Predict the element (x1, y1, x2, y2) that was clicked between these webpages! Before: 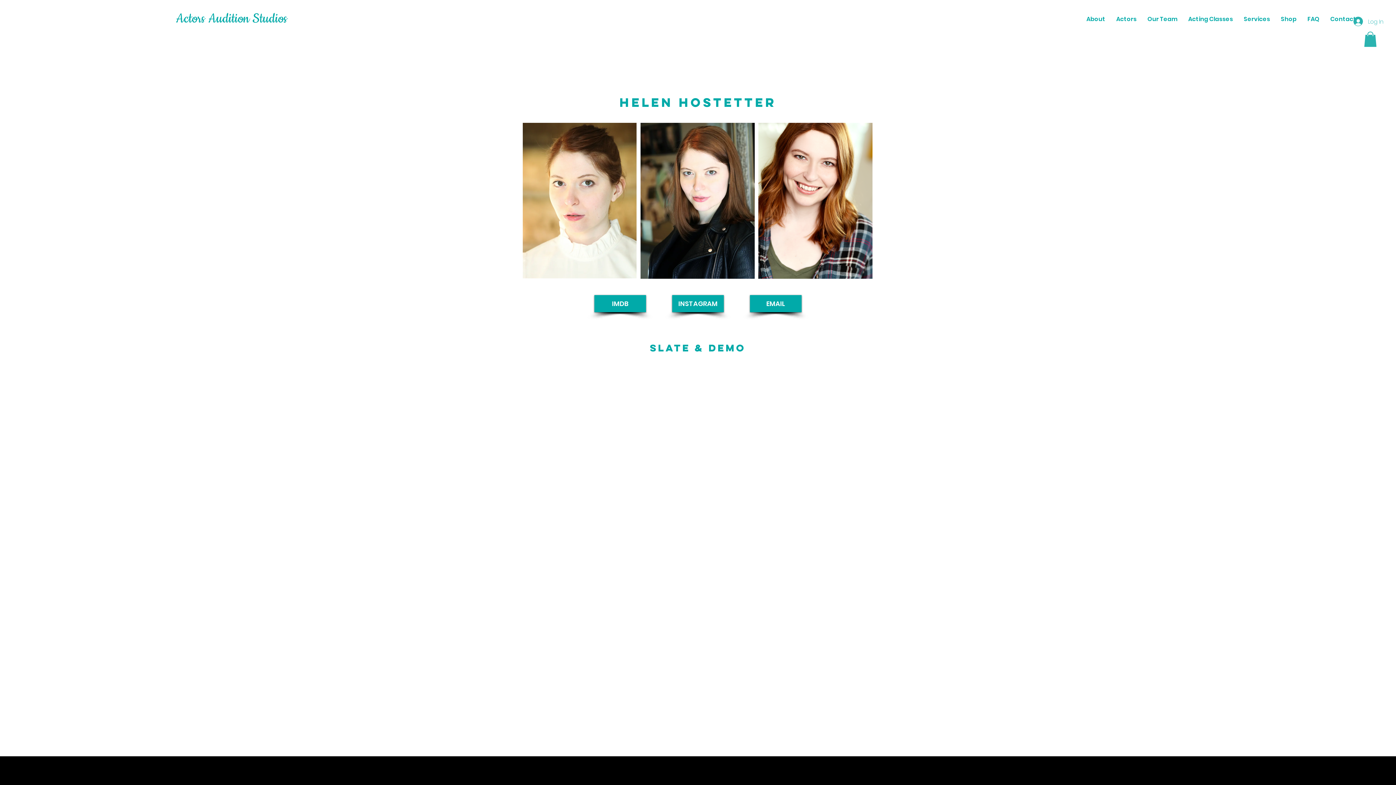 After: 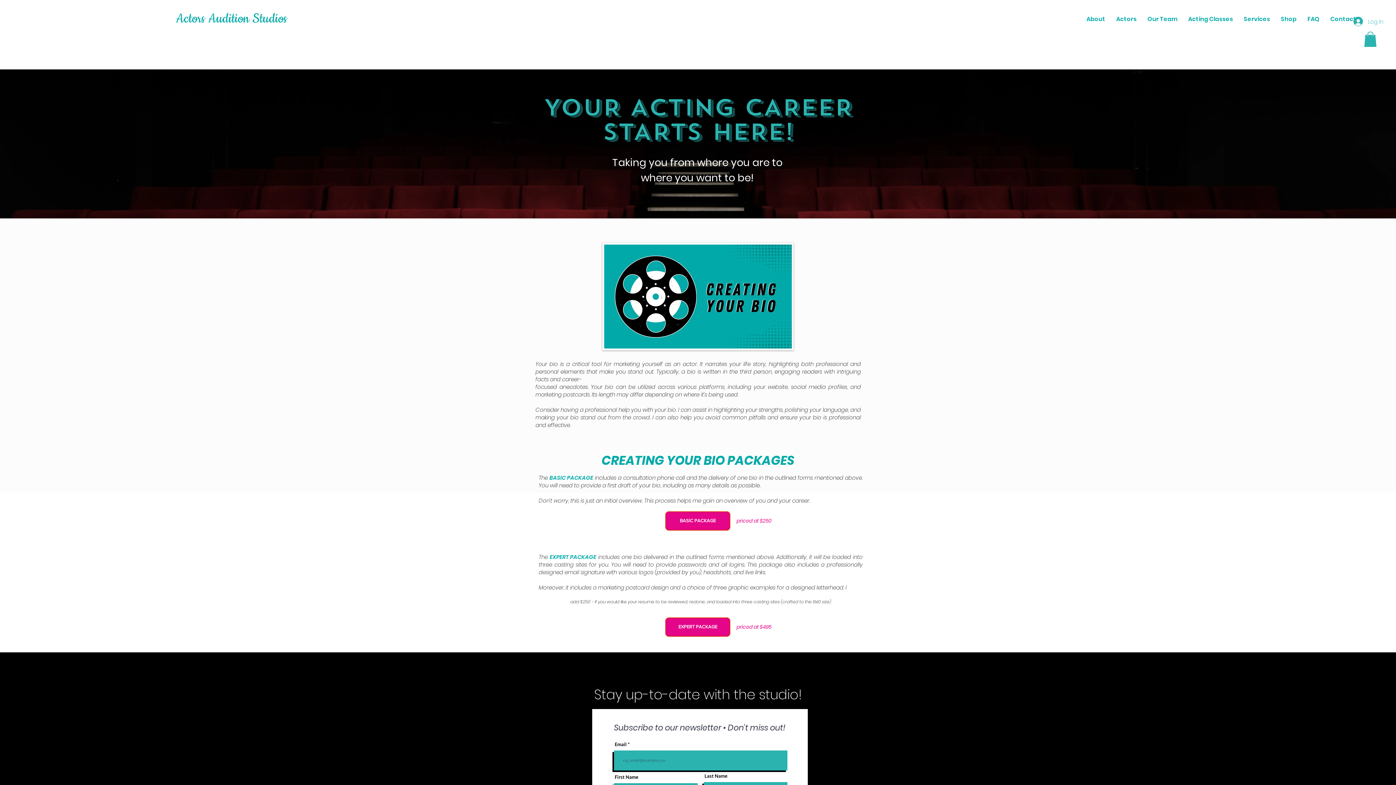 Action: bbox: (1238, 10, 1275, 28) label: Services